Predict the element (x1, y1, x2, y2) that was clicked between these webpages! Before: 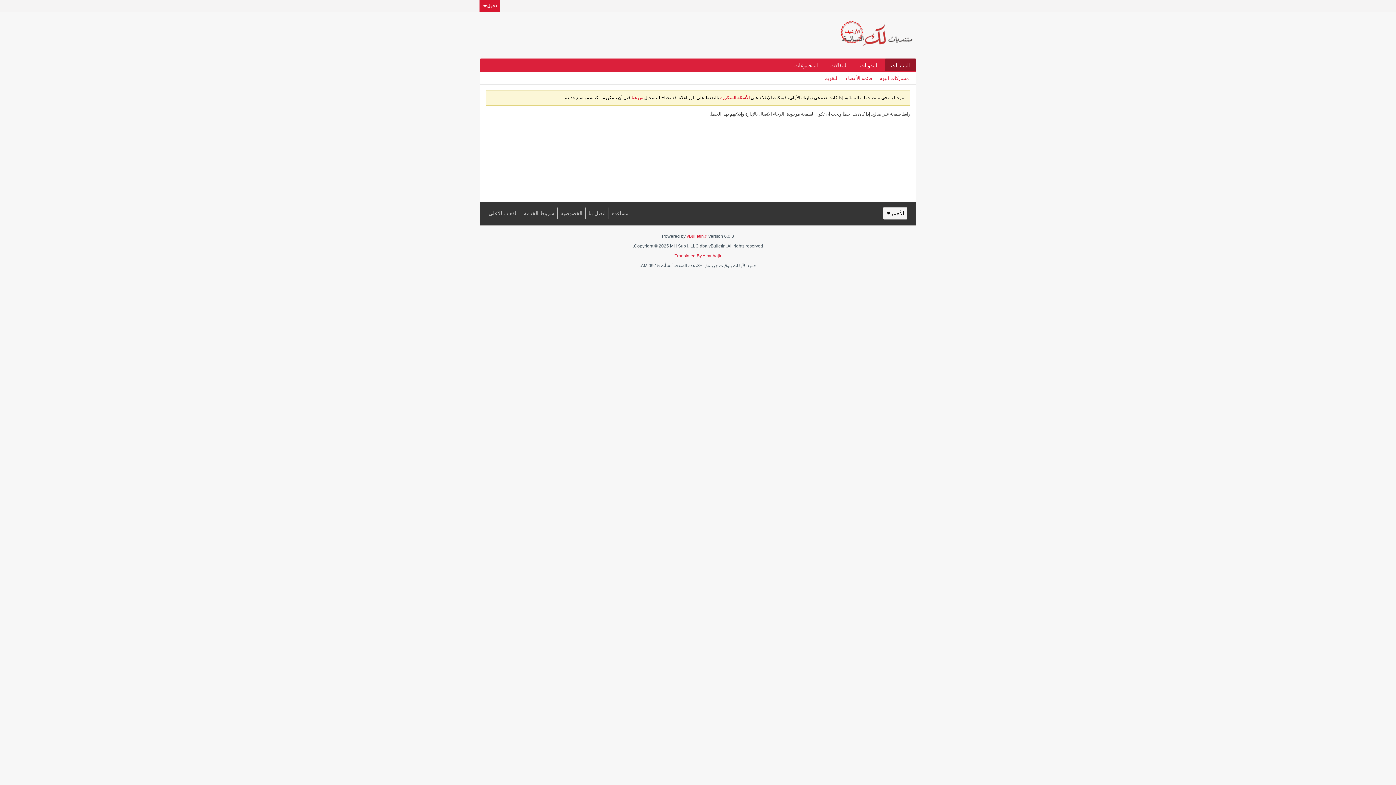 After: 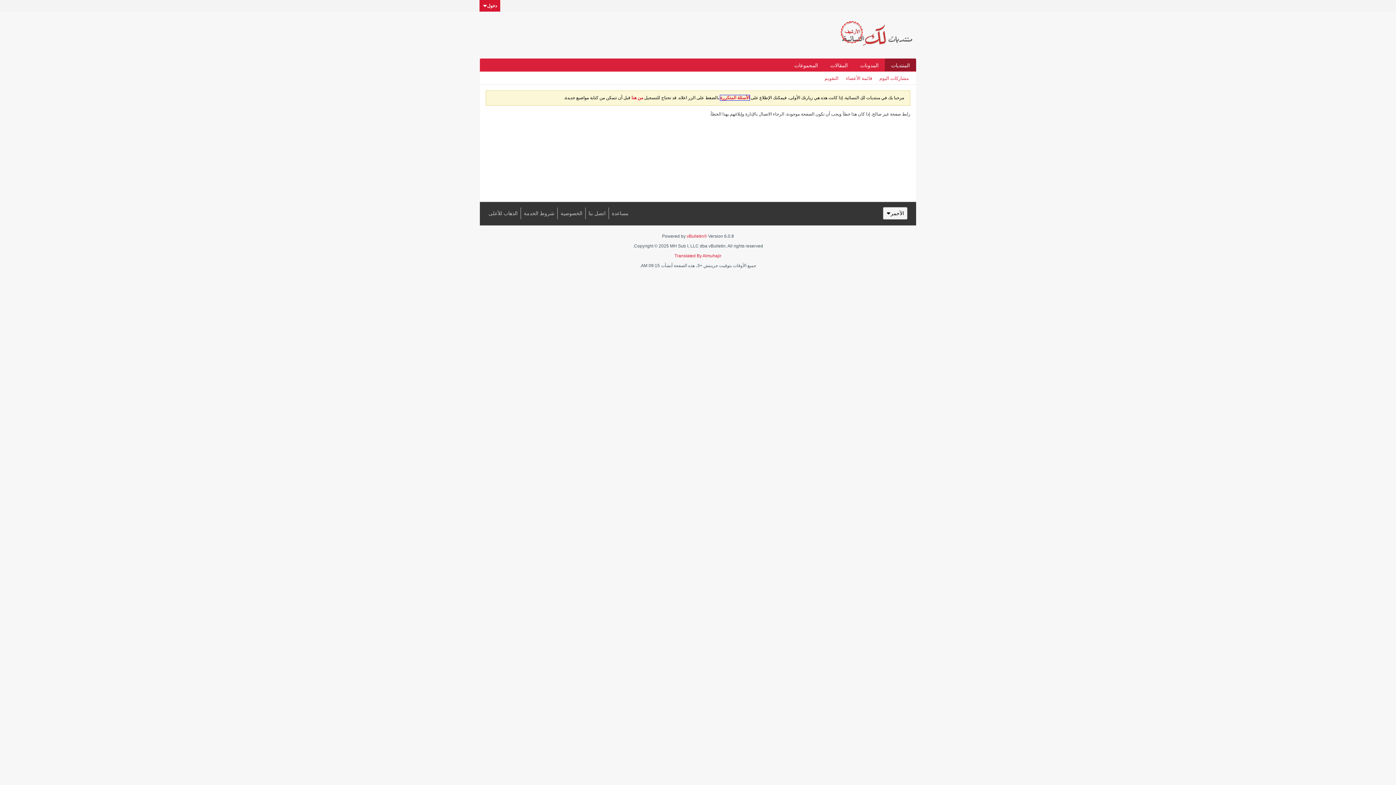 Action: label: الأسئلة المتكررة bbox: (720, 95, 749, 100)